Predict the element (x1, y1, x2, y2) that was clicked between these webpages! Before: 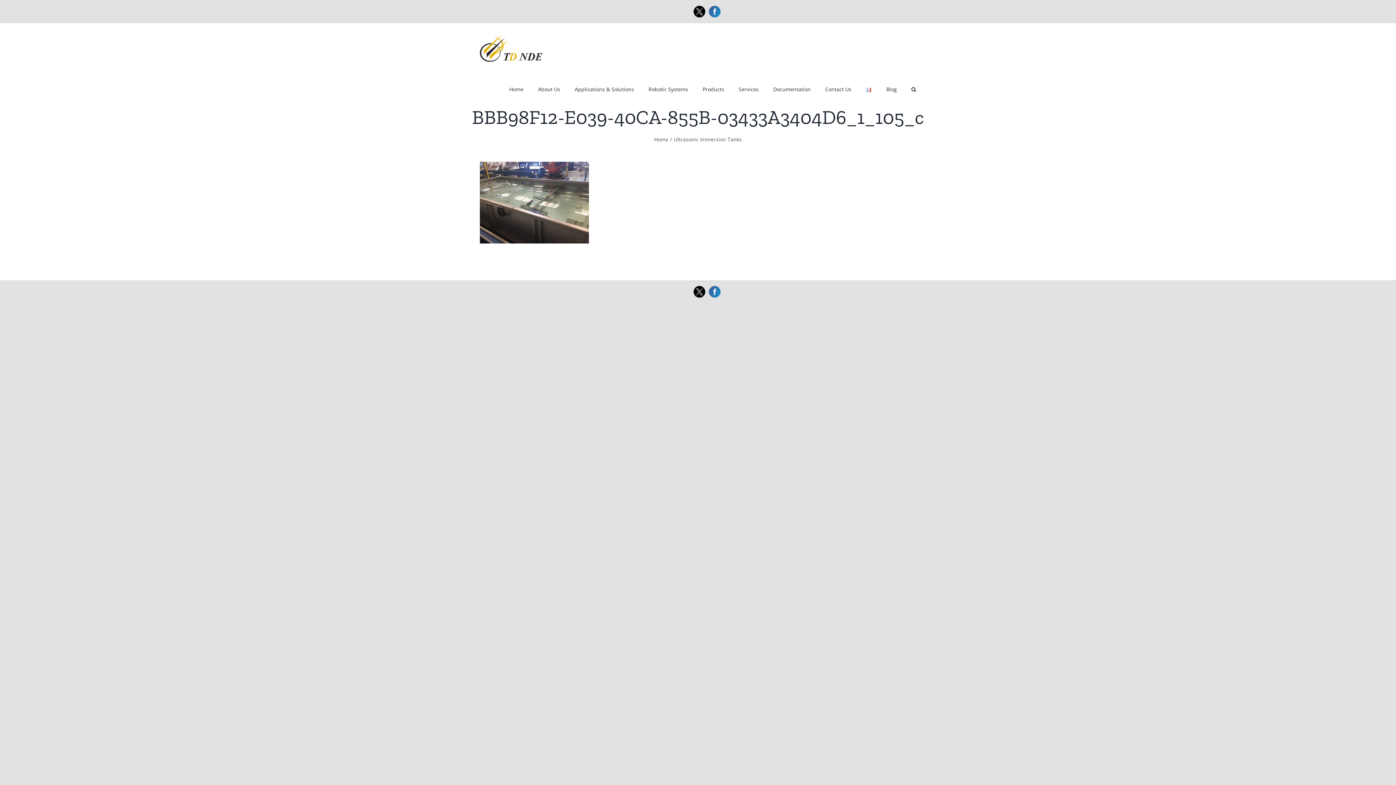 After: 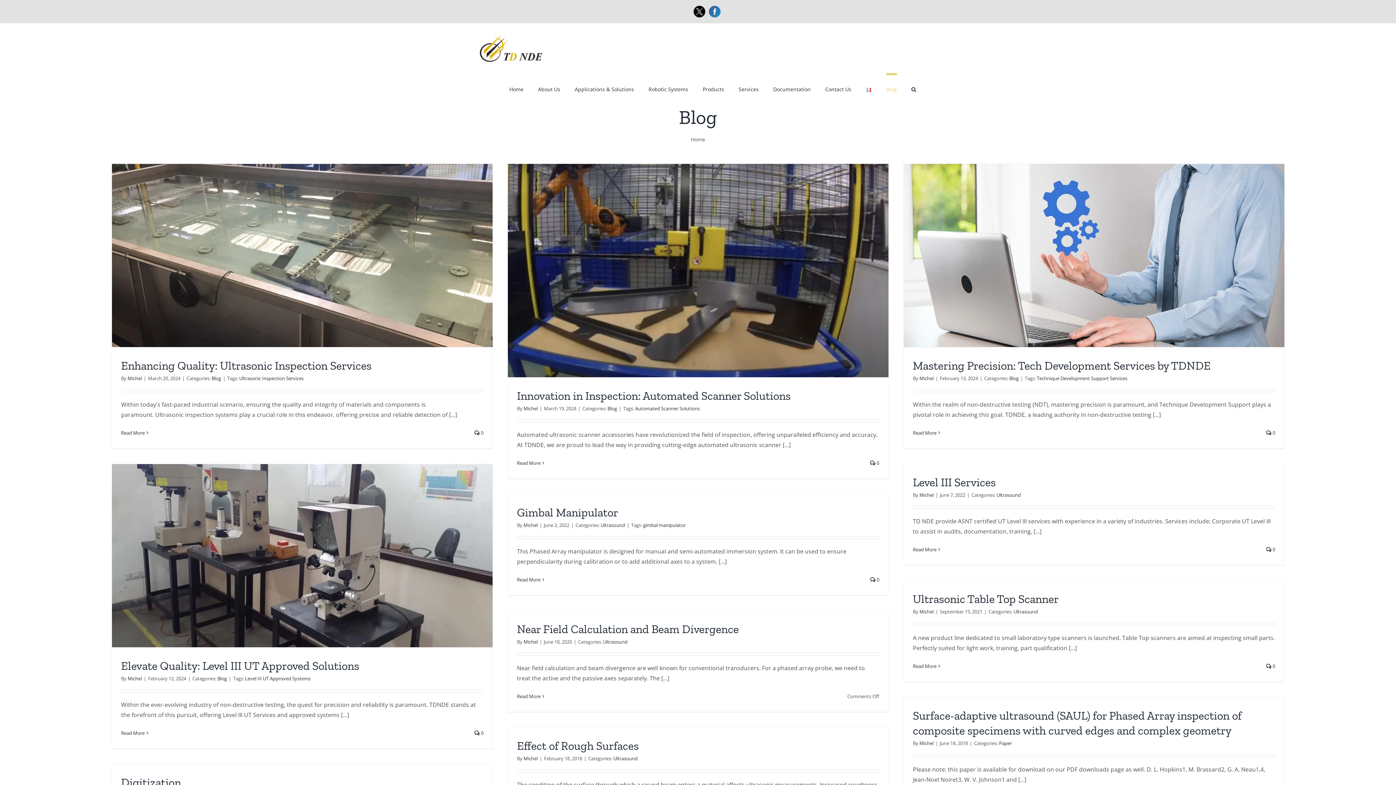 Action: label: Blog bbox: (886, 73, 897, 103)